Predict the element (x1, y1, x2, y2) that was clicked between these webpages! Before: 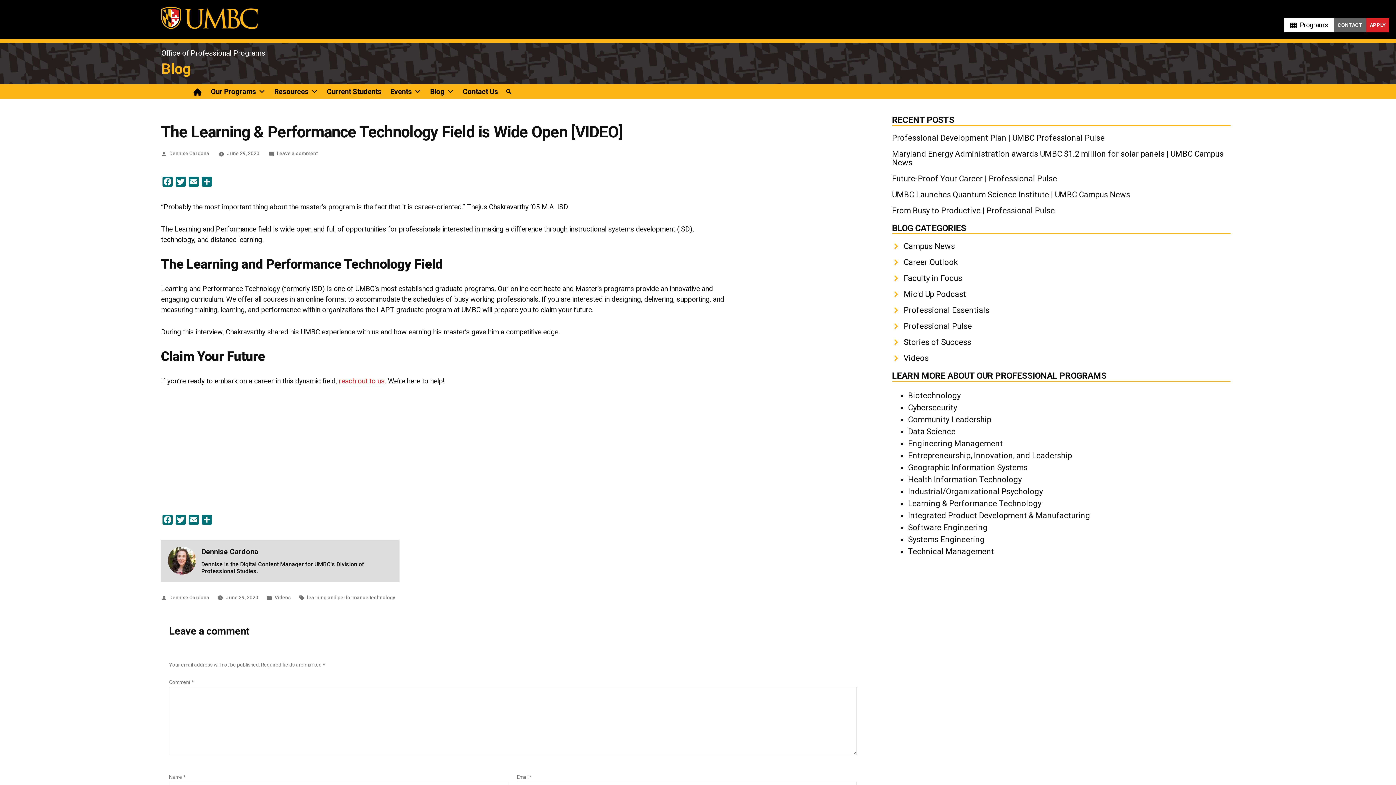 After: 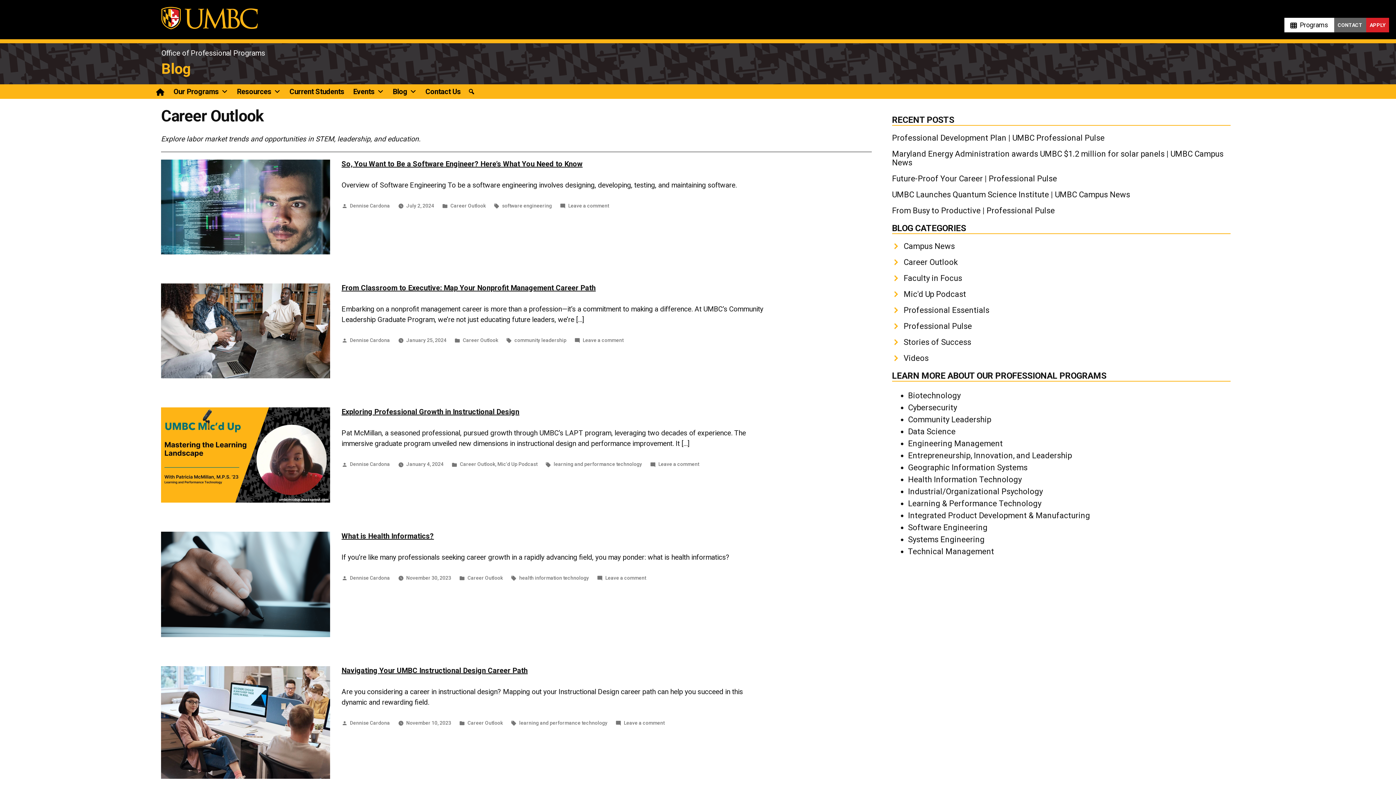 Action: bbox: (903, 257, 958, 266) label: Career Outlook